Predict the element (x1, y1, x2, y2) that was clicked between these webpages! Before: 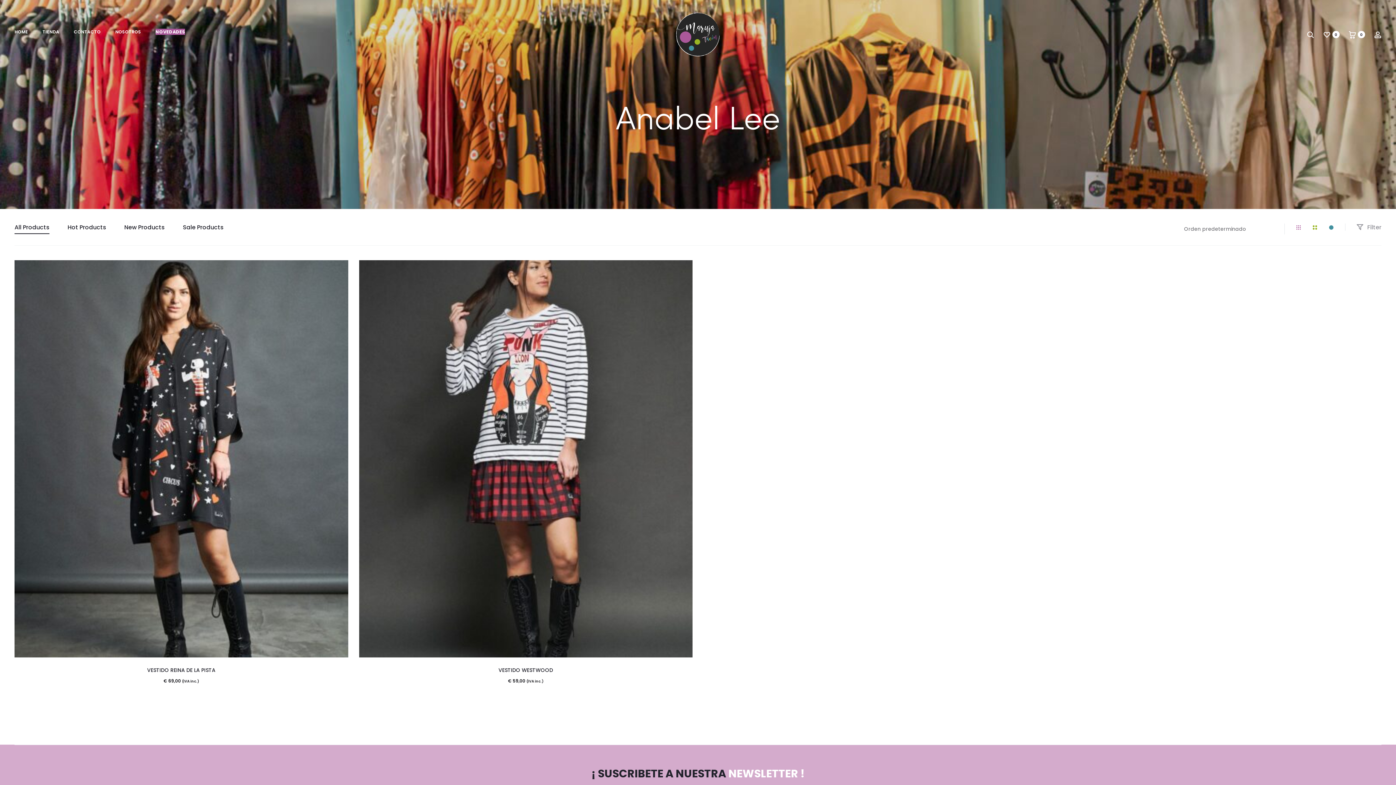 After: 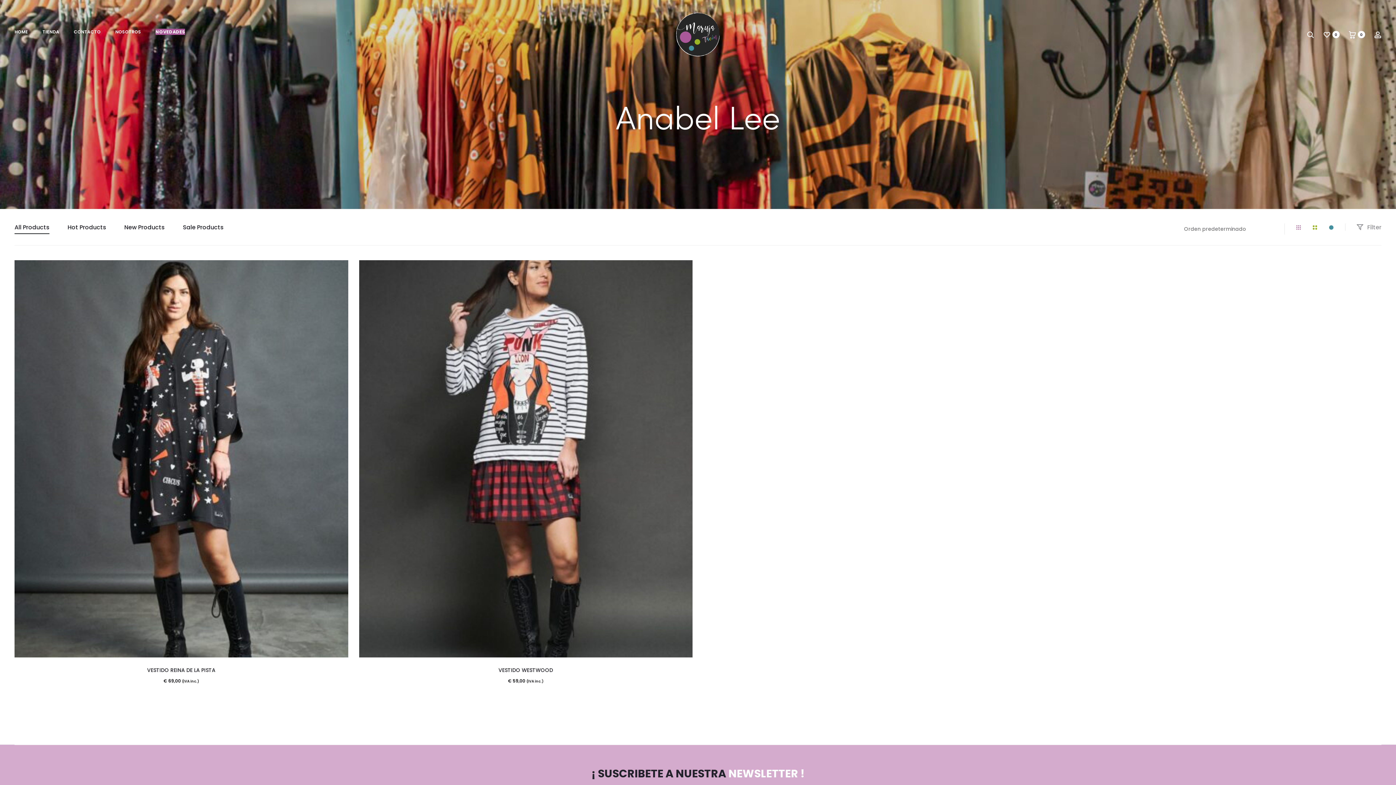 Action: bbox: (14, 223, 49, 231) label: All Products